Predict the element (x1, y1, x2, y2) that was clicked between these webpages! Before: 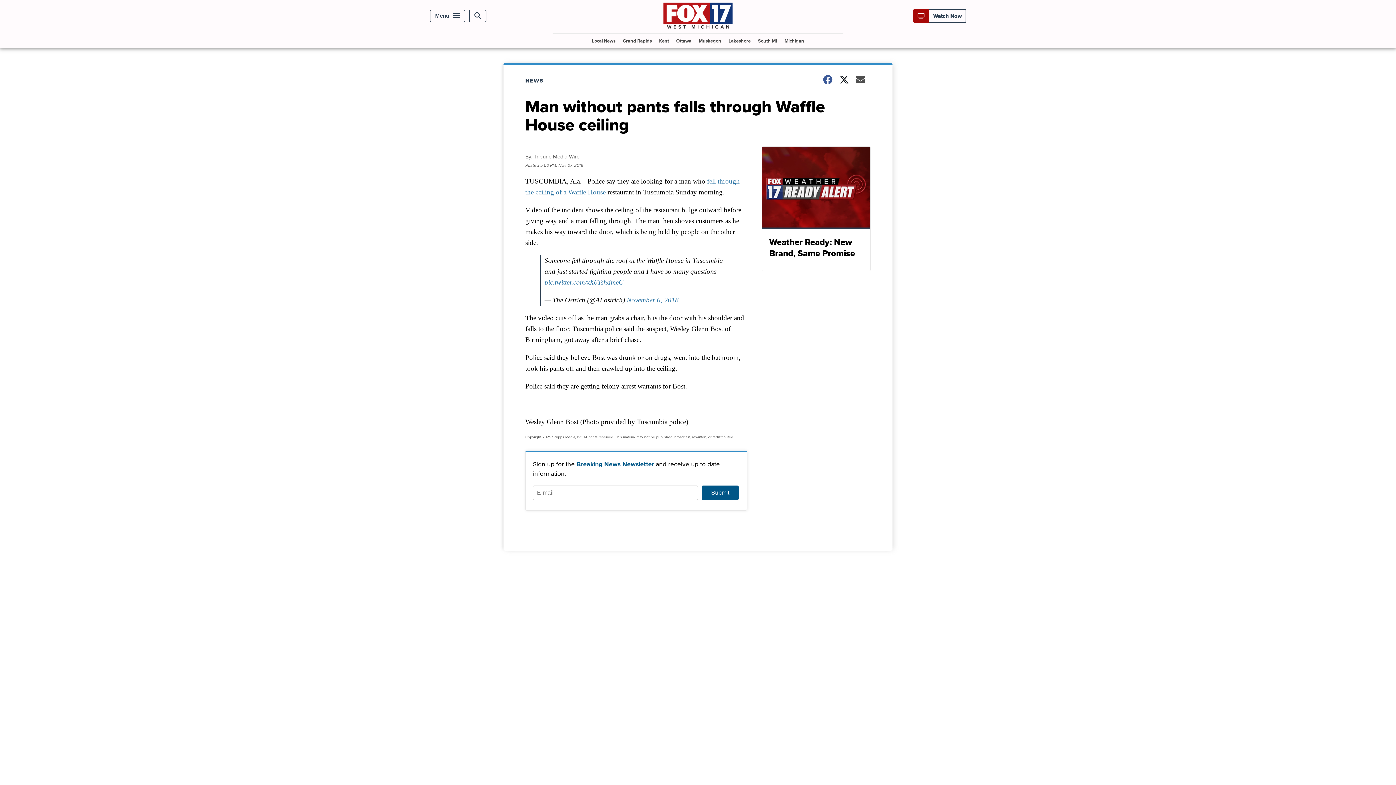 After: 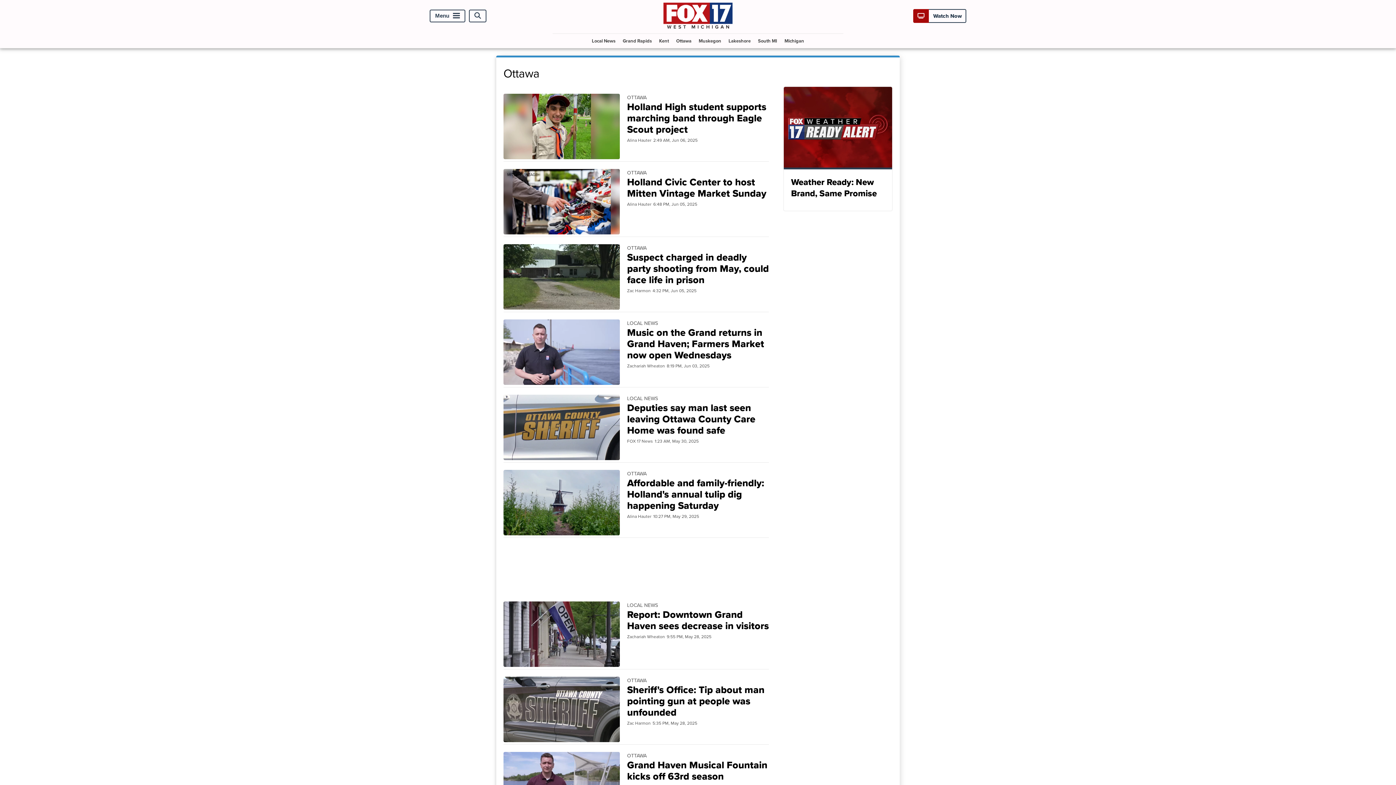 Action: bbox: (673, 33, 694, 47) label: Ottawa